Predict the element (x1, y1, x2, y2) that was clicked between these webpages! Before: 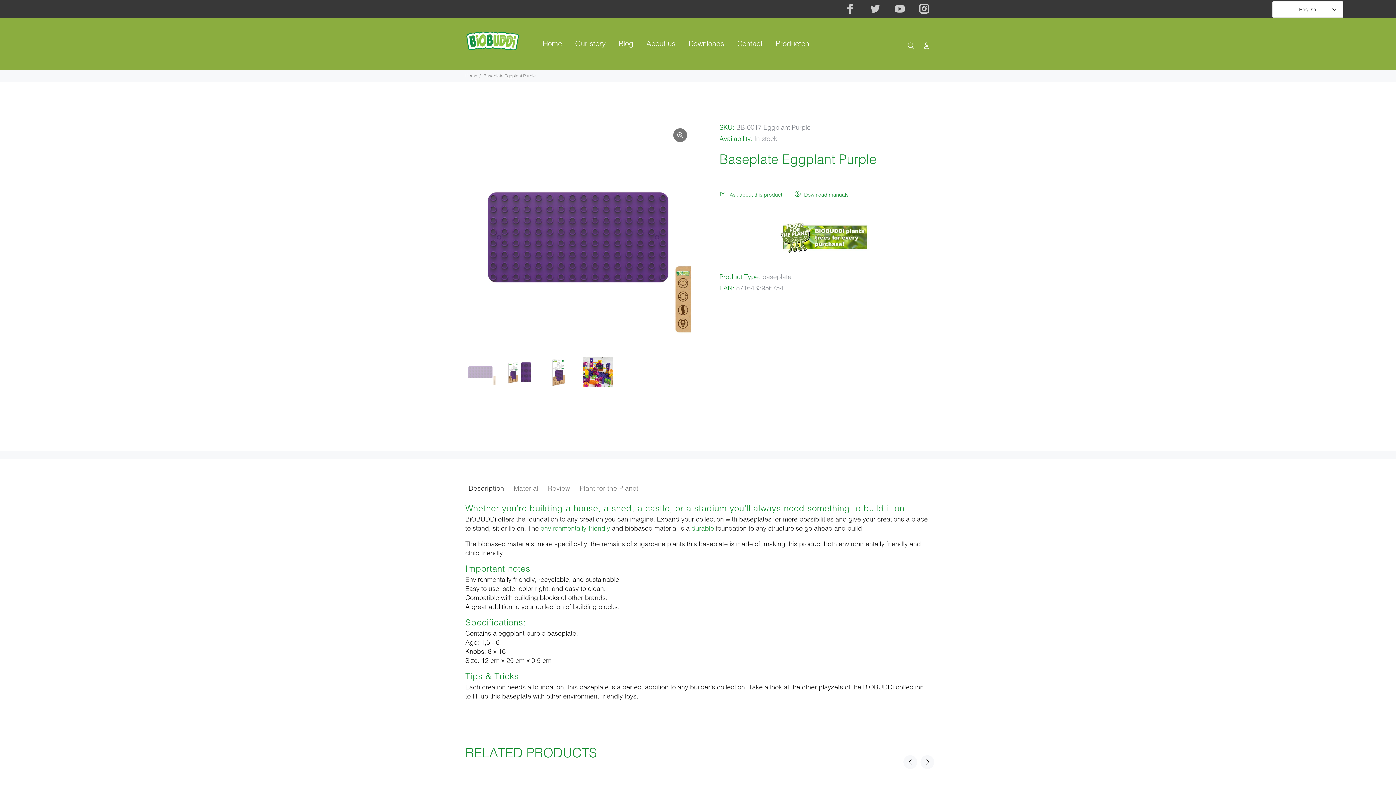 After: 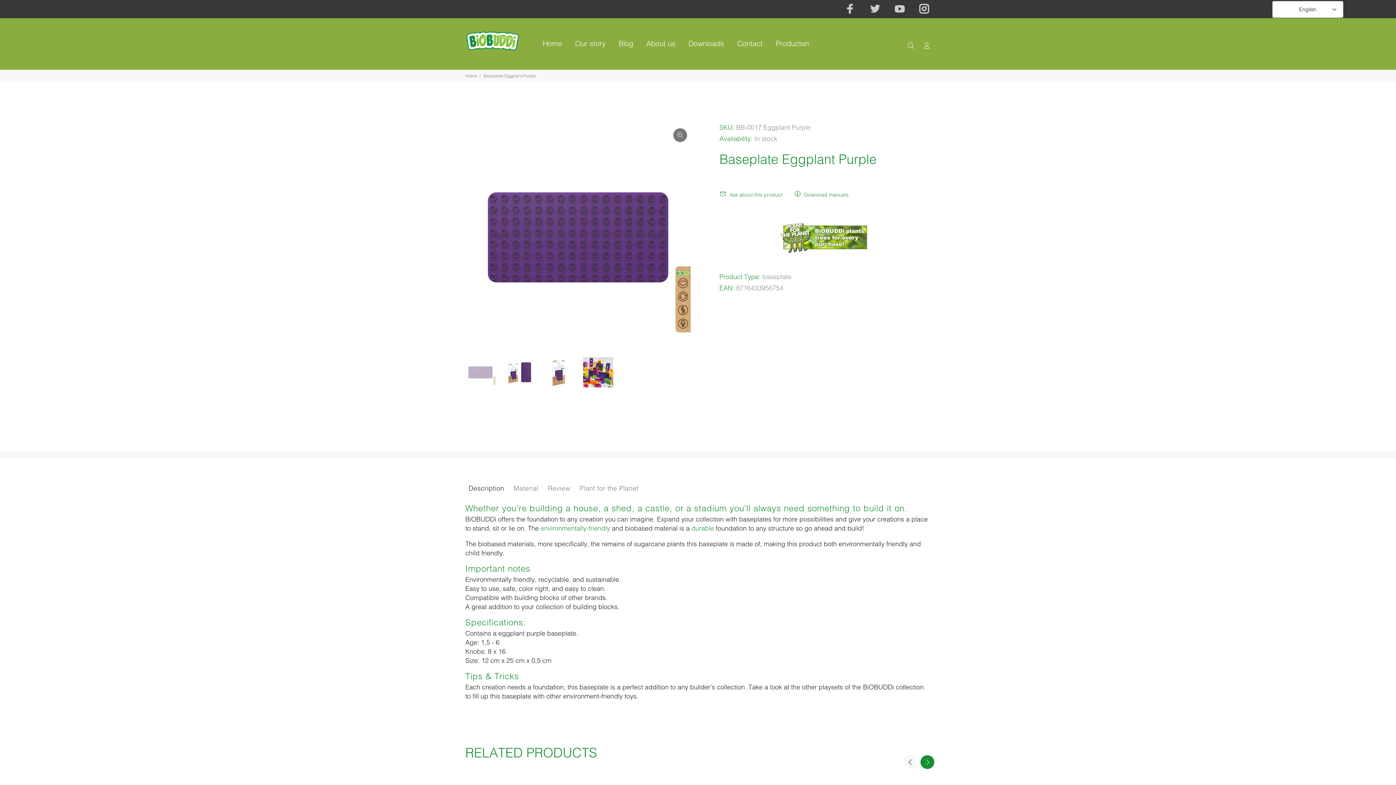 Action: label: Next bbox: (920, 755, 934, 769)